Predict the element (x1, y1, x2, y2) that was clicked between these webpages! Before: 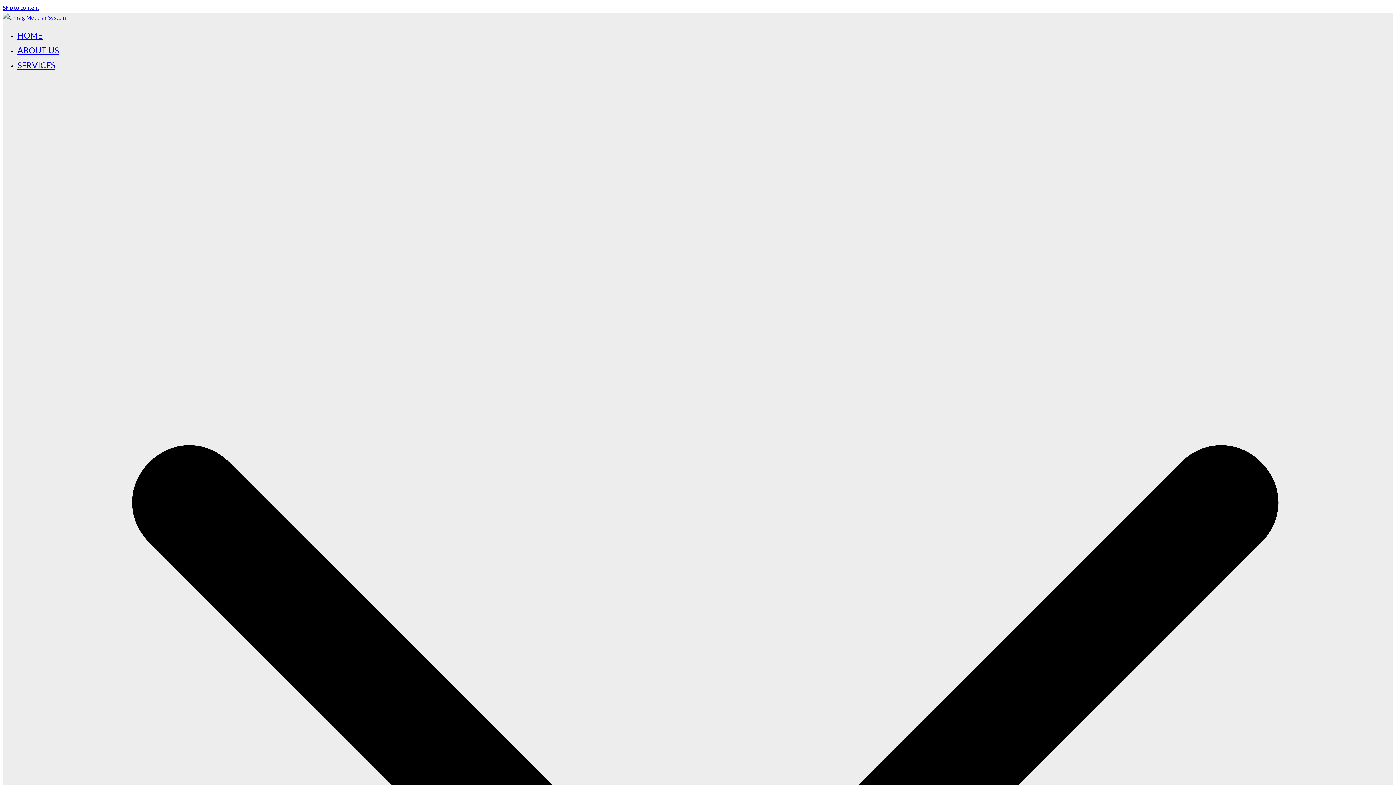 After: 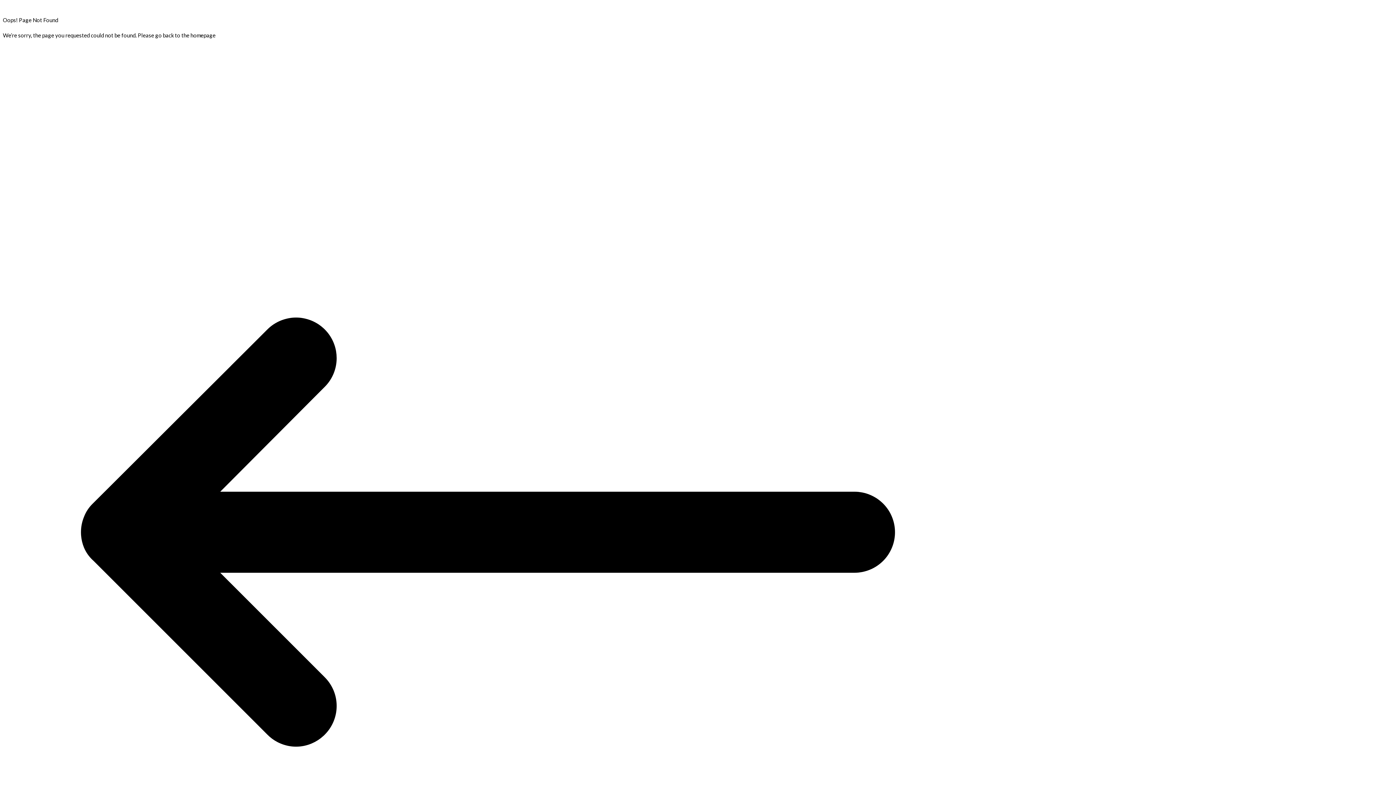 Action: bbox: (2, 4, 39, 10) label: Skip to content